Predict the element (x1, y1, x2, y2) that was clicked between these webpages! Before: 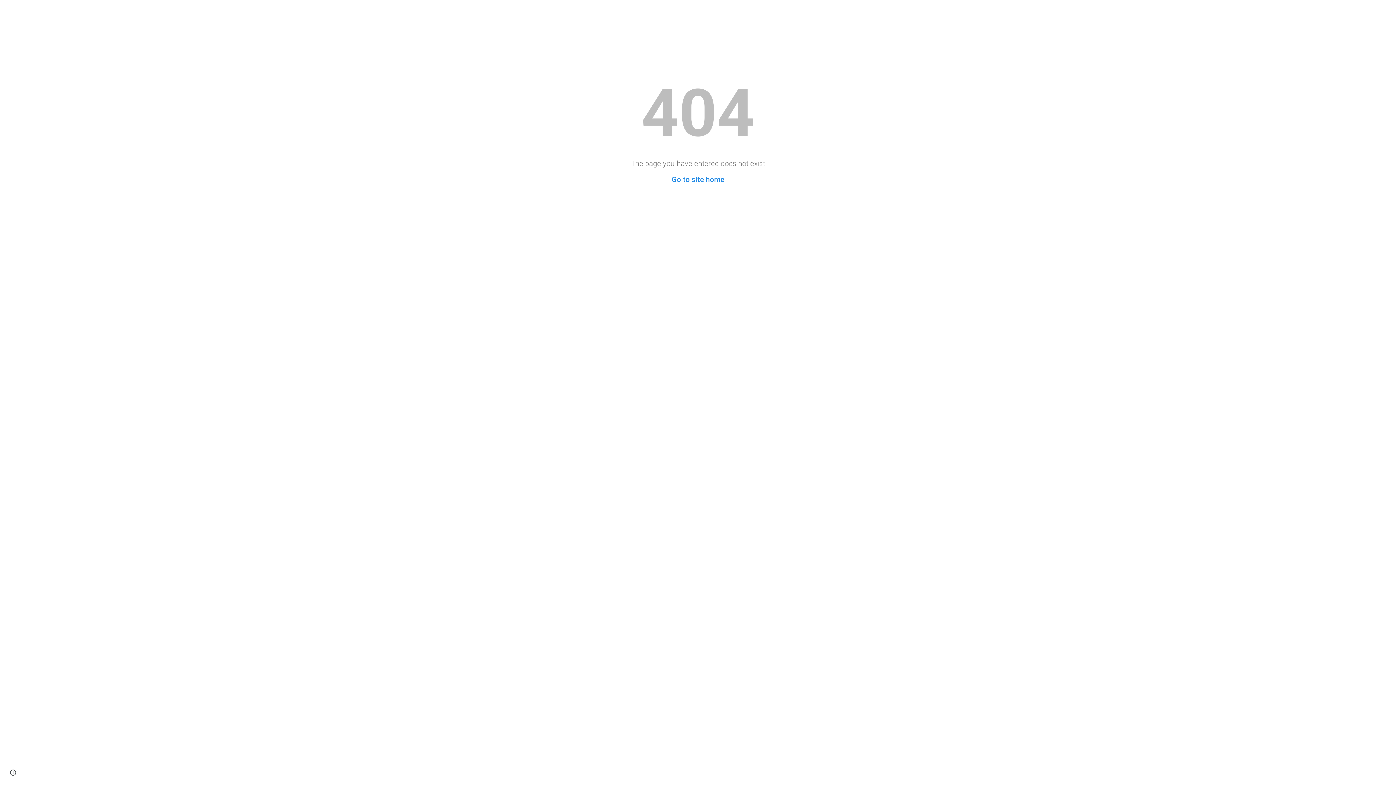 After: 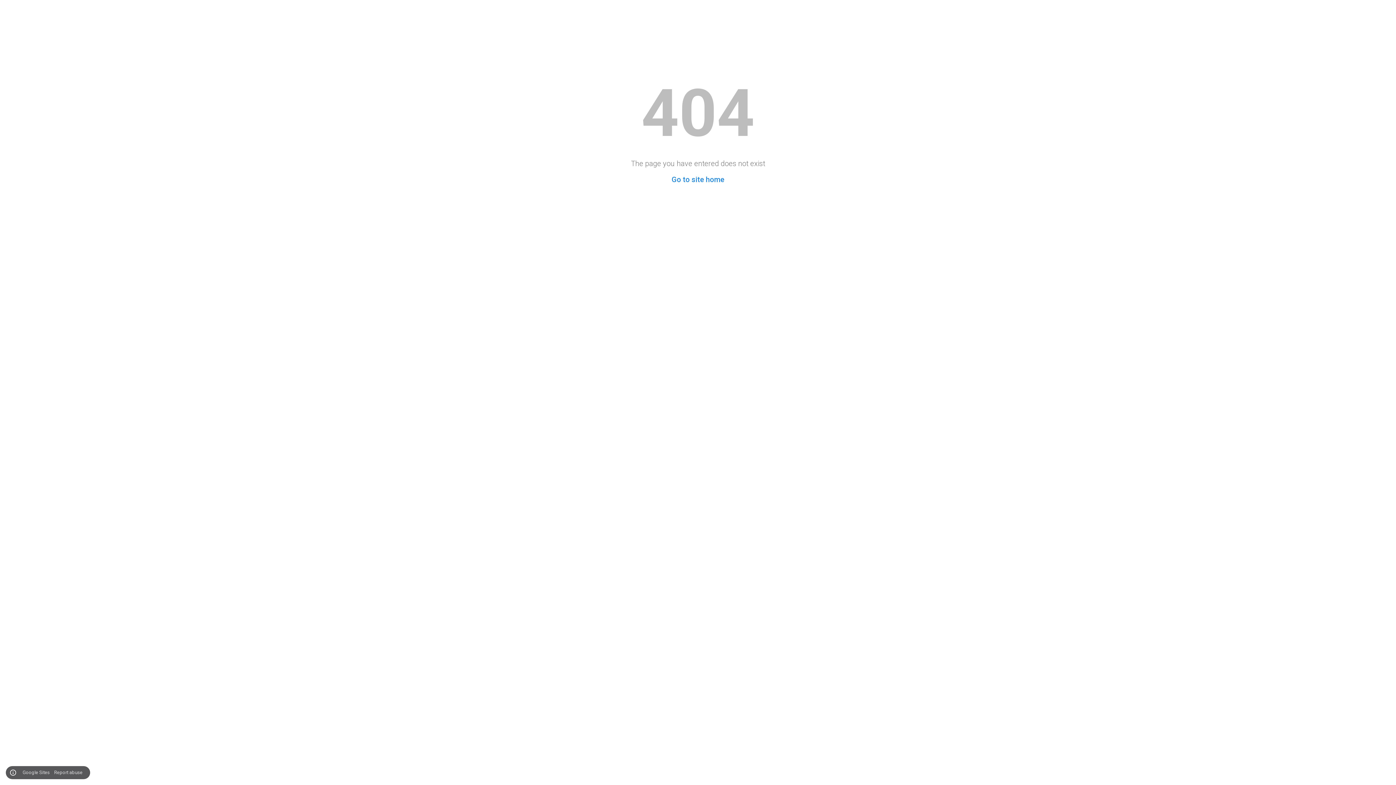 Action: label: Site actions bbox: (8, 768, 18, 778)